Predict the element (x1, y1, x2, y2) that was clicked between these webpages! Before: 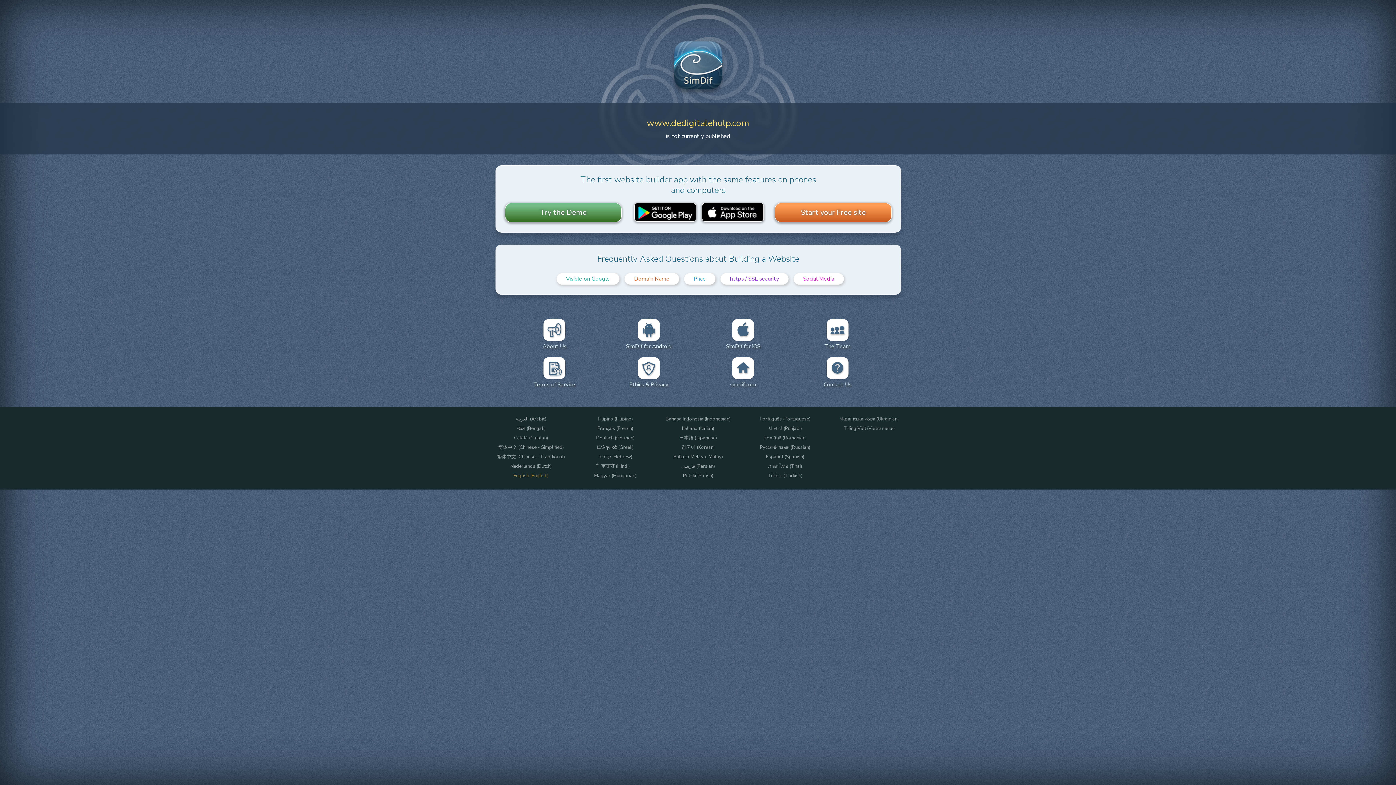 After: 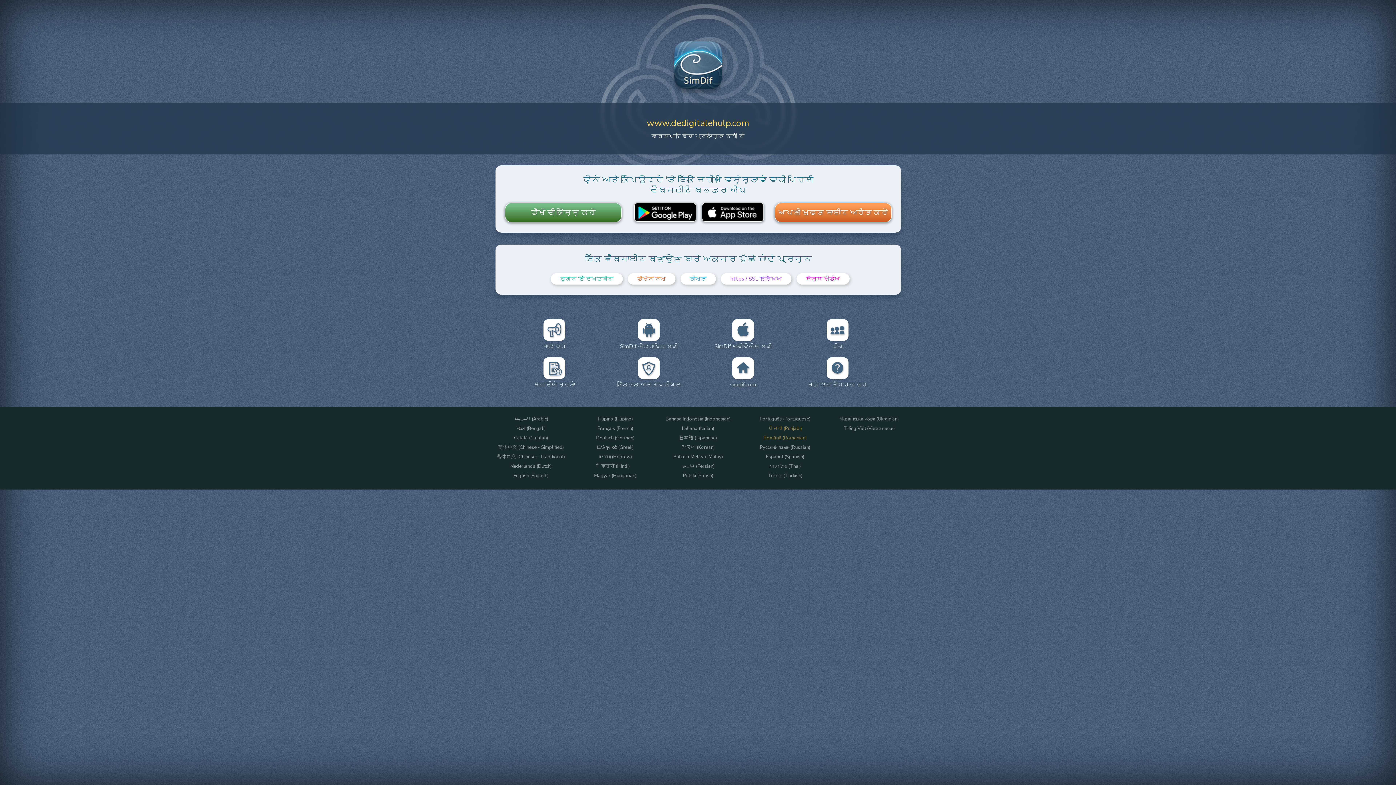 Action: label: ਪੰਜਾਬੀ (Punjabi) bbox: (745, 425, 825, 431)